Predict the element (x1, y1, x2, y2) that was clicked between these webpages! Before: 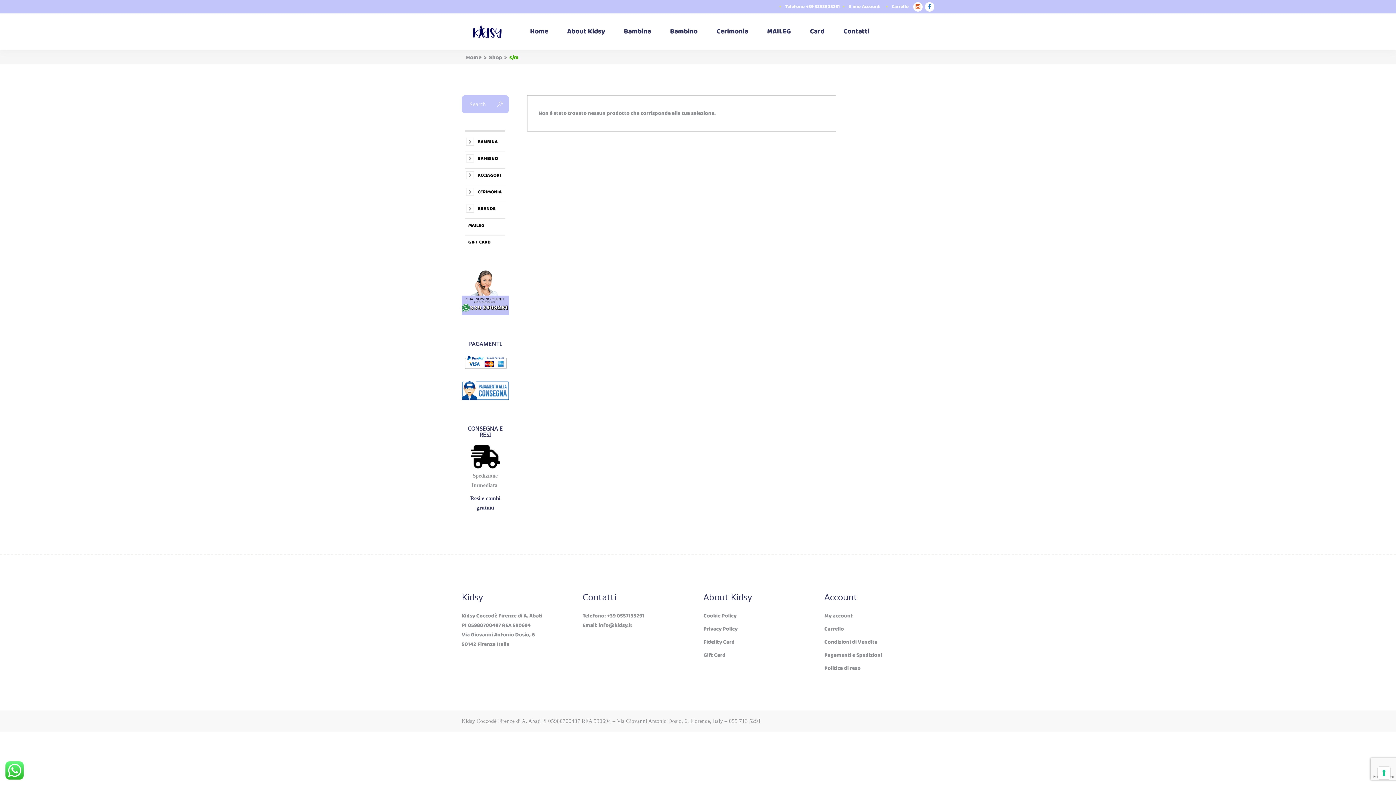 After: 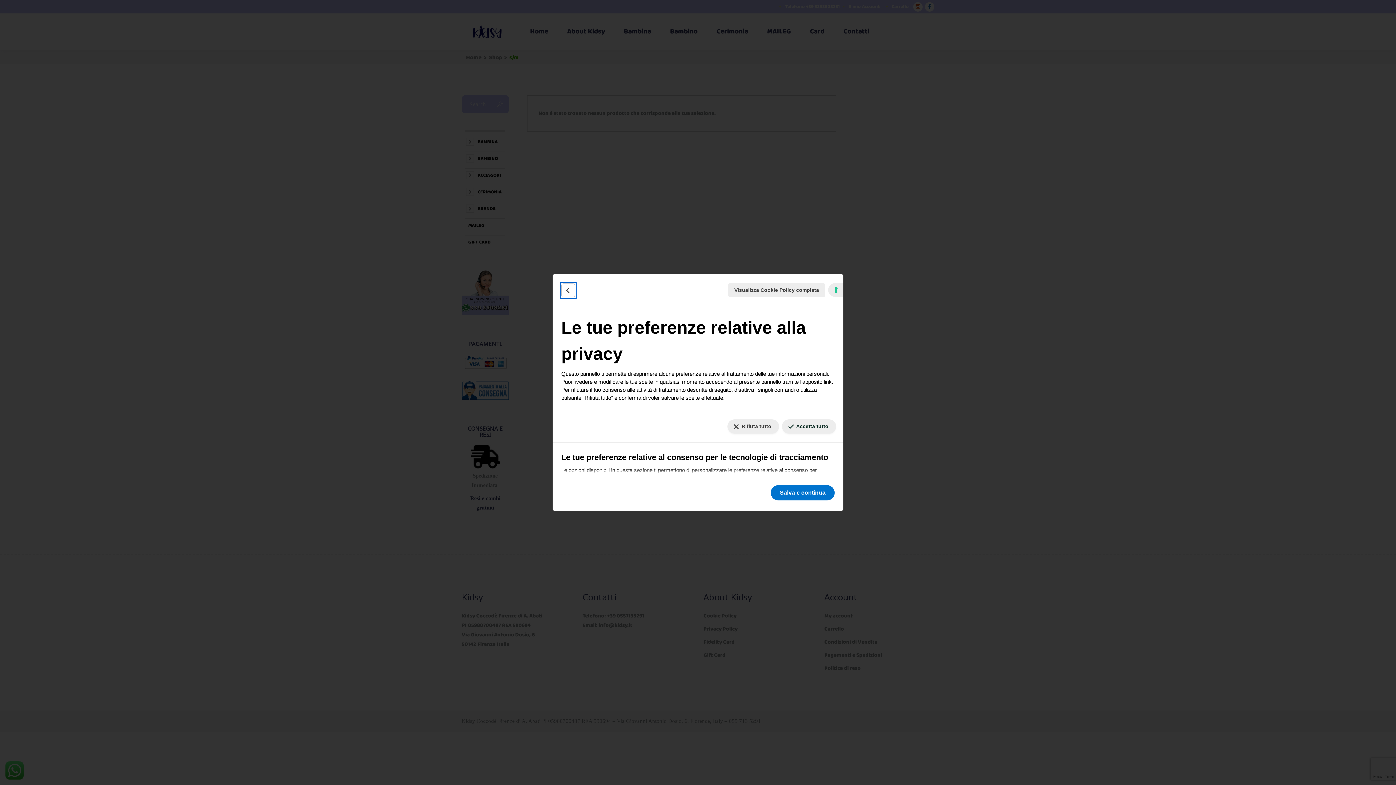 Action: bbox: (1378, 767, 1390, 779) label: Le tue preferenze relative al consenso per le tecnologie di tracciamento